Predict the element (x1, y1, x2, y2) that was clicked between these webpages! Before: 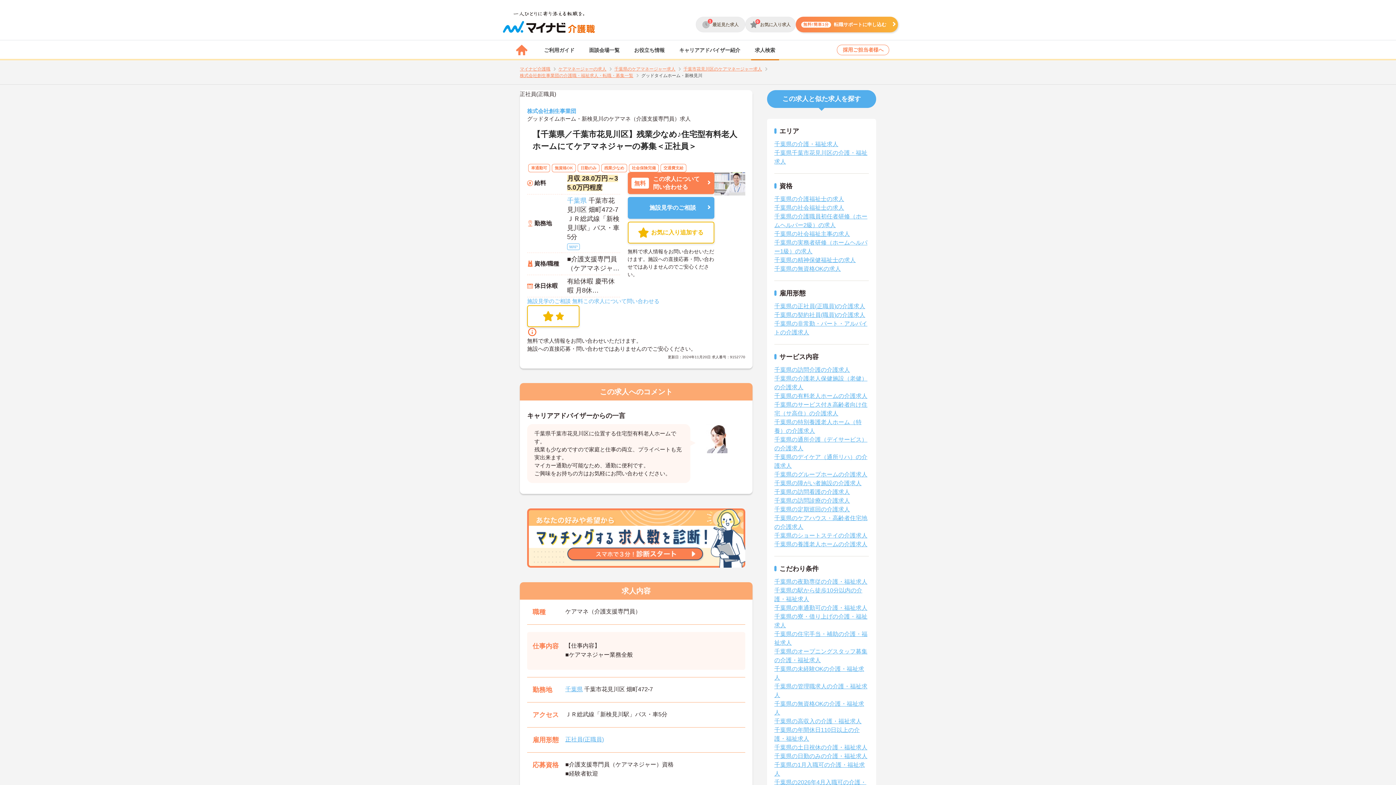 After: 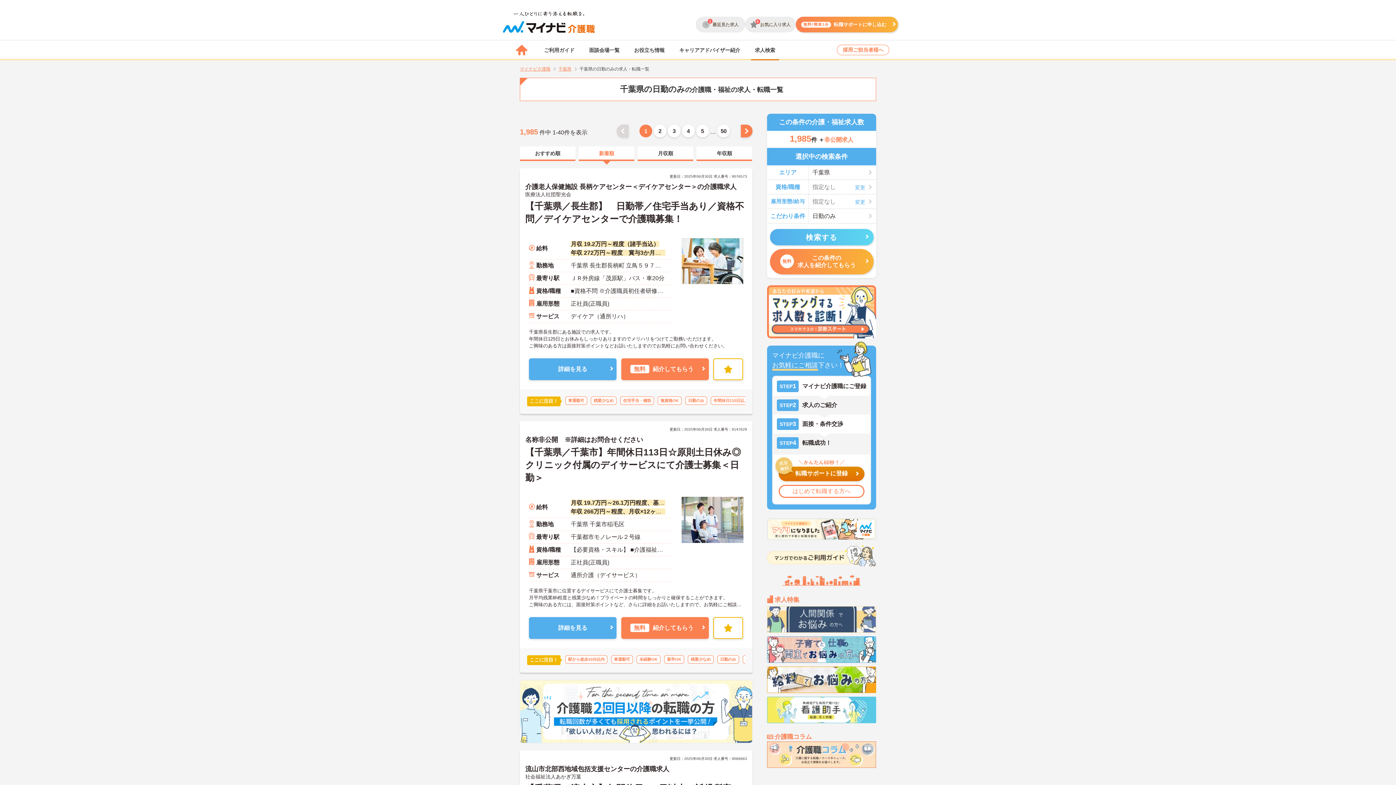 Action: bbox: (774, 753, 867, 759) label: 千葉県の日勤のみの介護・福祉求人